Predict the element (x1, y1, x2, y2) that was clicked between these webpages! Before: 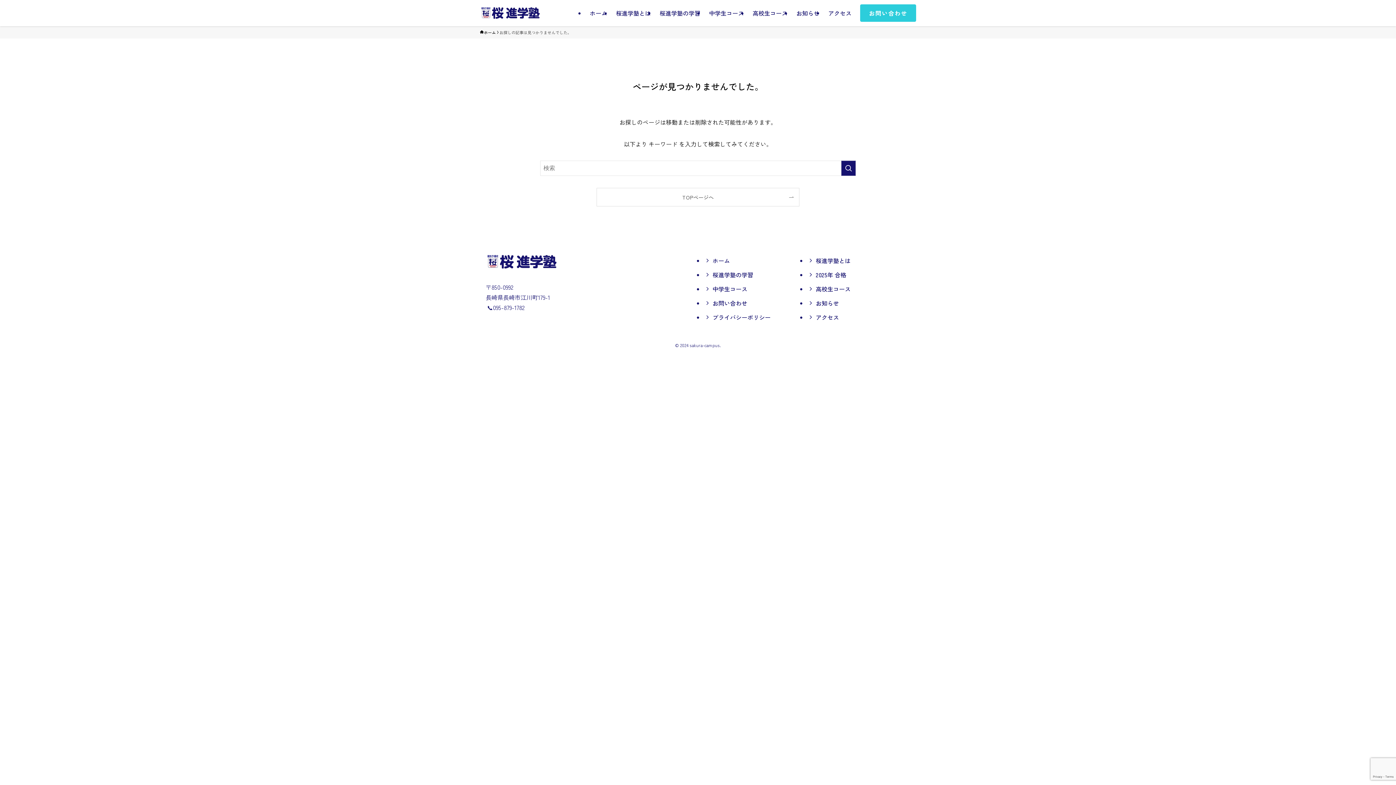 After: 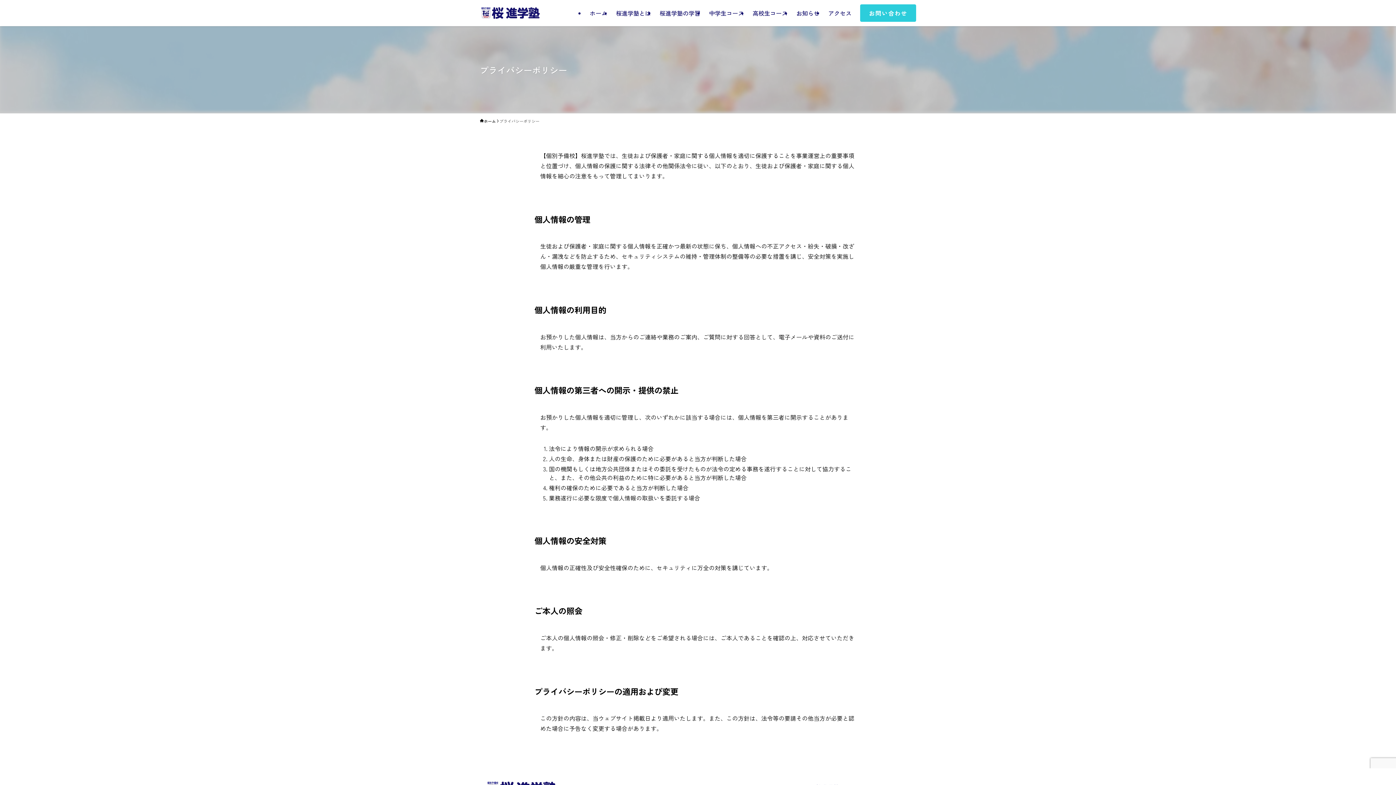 Action: label: プライバシーポリシー bbox: (704, 310, 807, 324)